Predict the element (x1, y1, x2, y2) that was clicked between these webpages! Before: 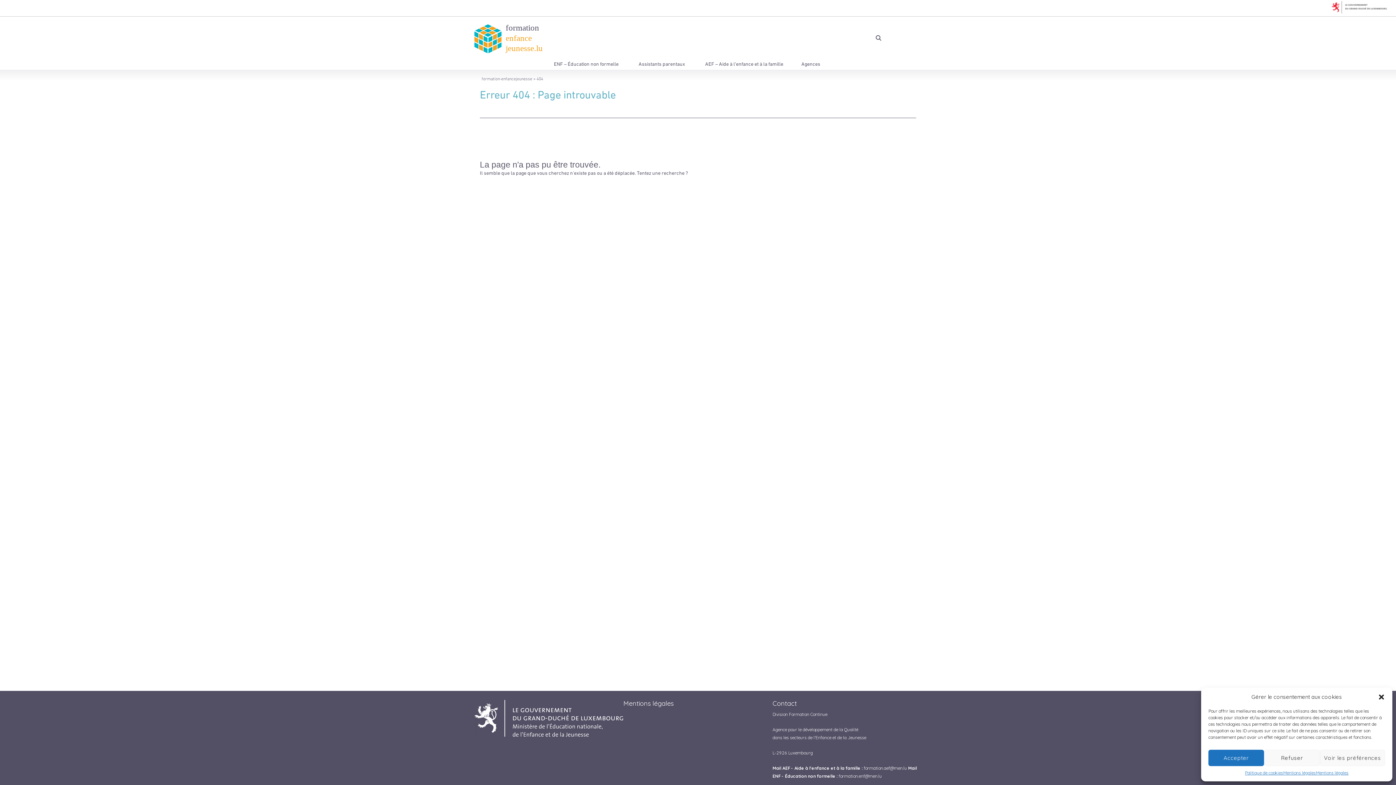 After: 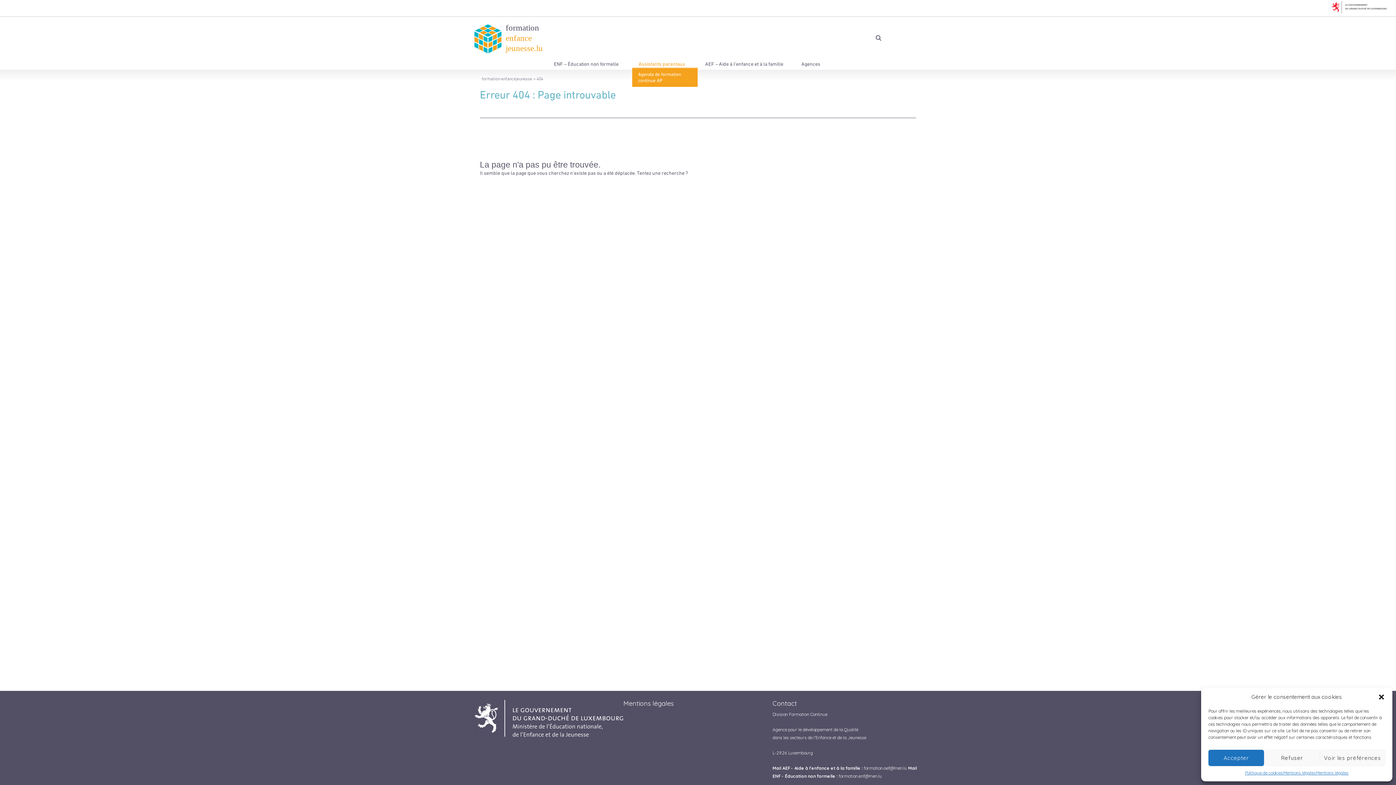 Action: label: Assistants parentaux bbox: (632, 57, 691, 71)